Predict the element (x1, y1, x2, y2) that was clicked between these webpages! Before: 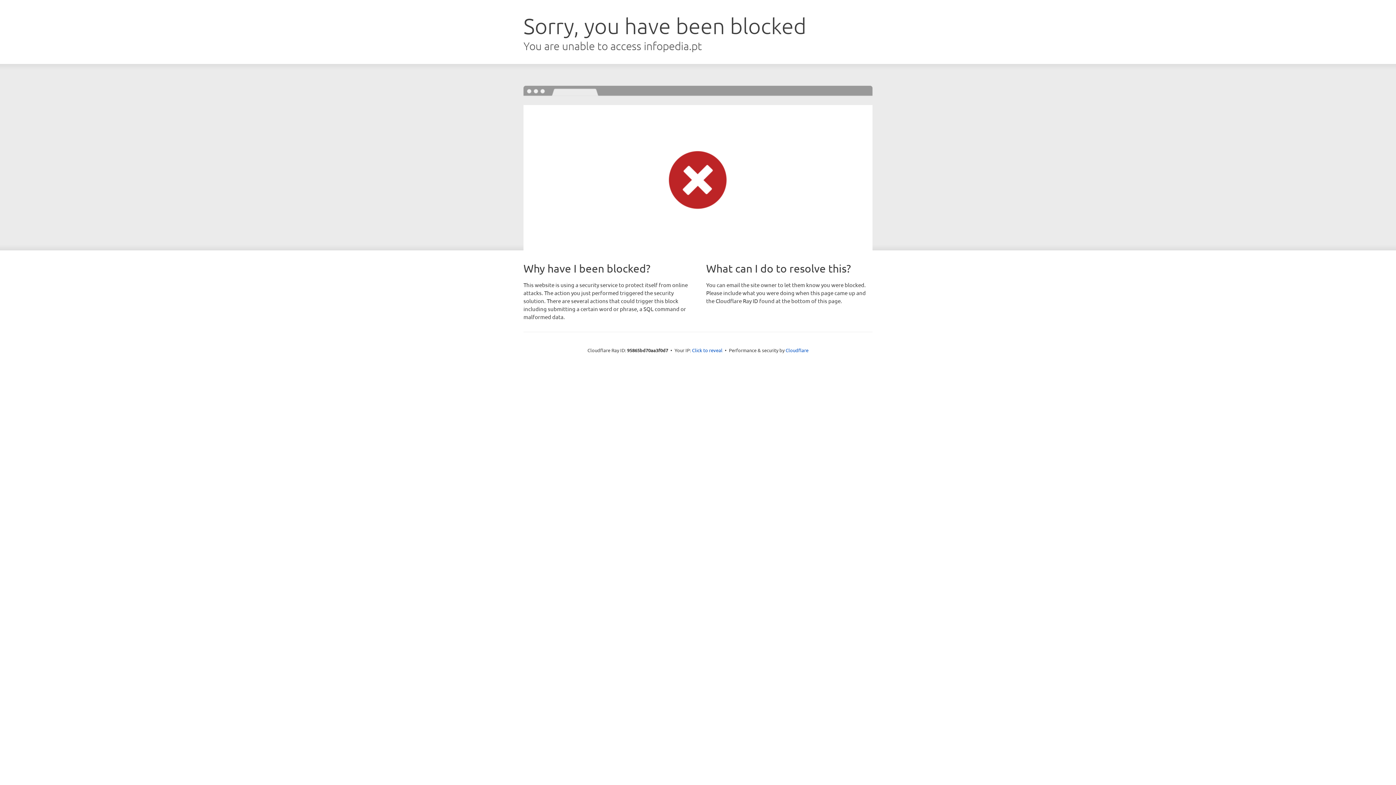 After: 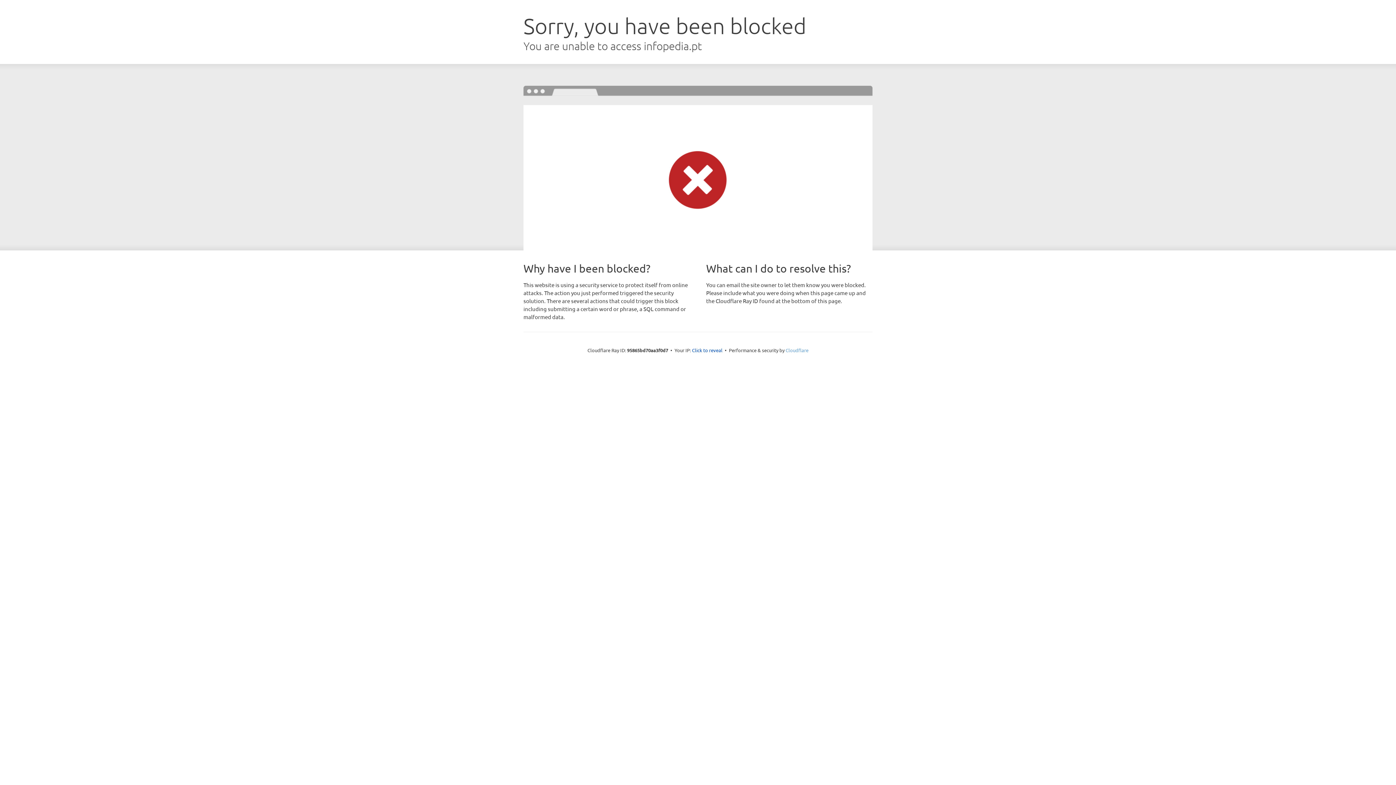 Action: bbox: (785, 347, 808, 353) label: Cloudflare